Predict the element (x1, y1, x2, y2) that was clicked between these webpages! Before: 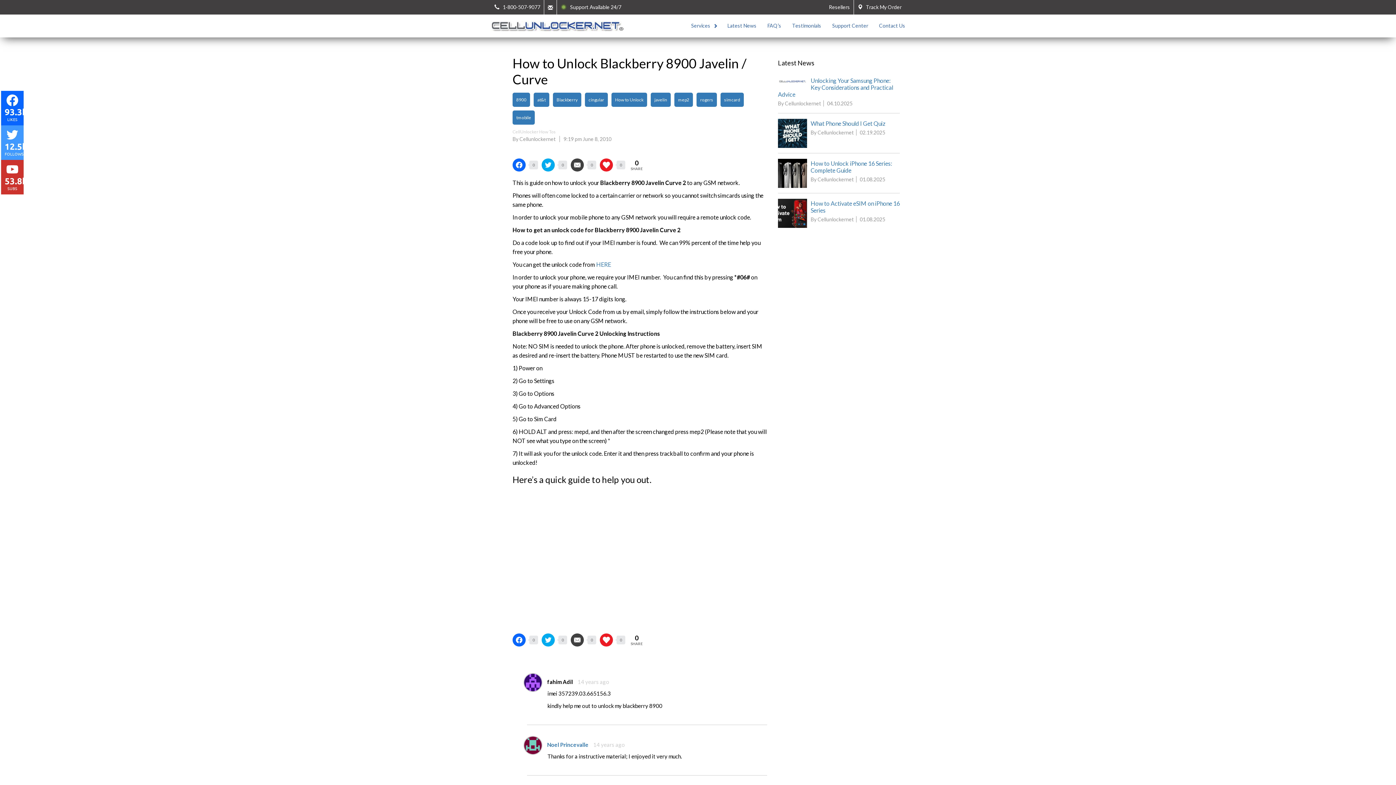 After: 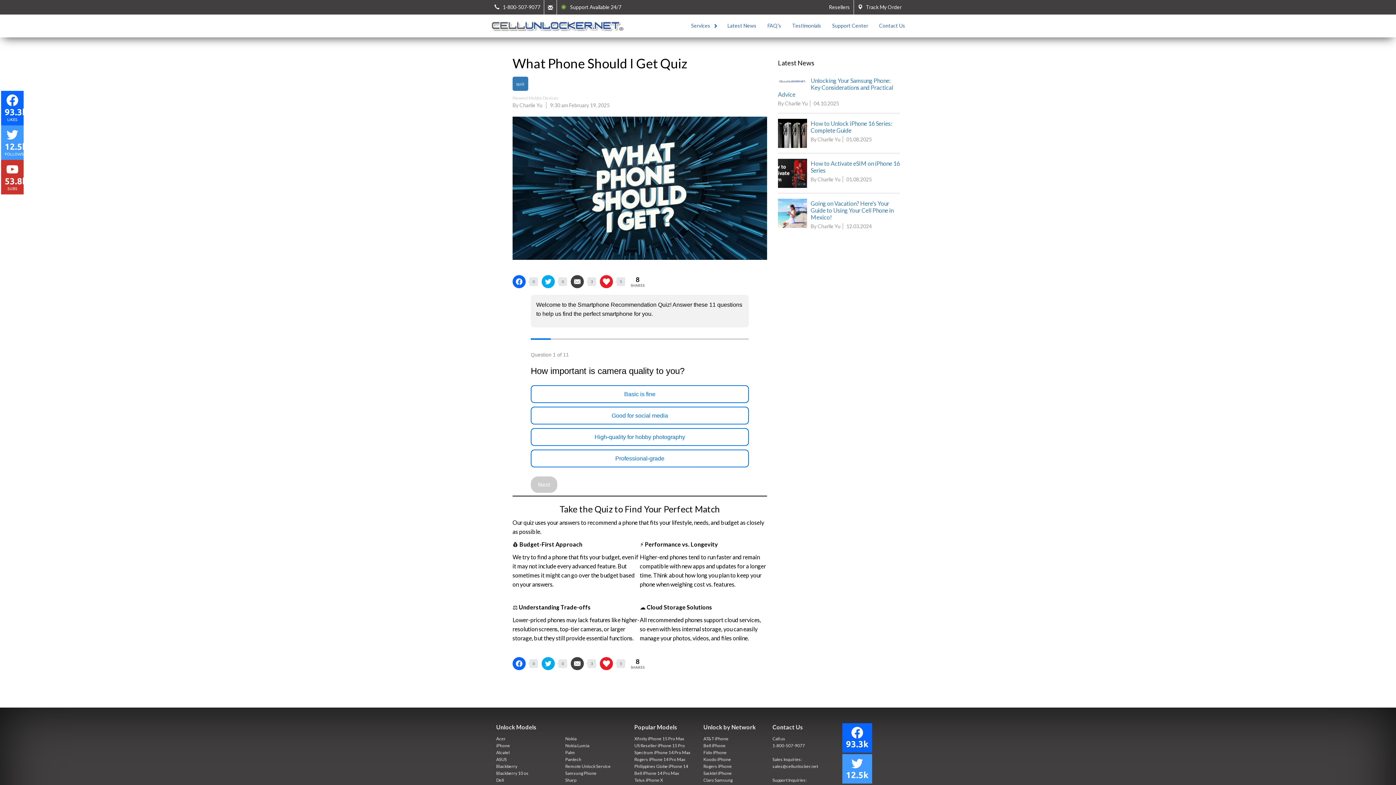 Action: bbox: (778, 113, 900, 153)